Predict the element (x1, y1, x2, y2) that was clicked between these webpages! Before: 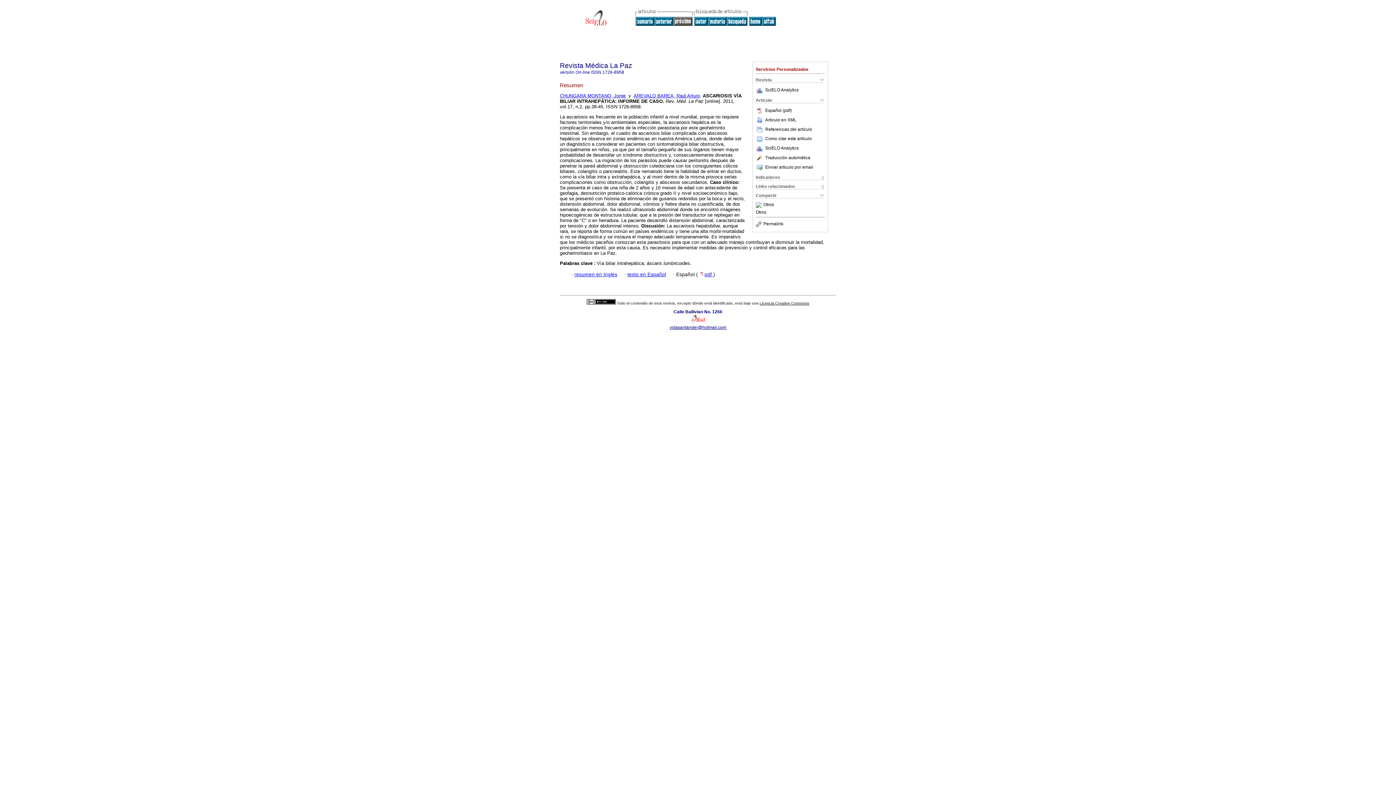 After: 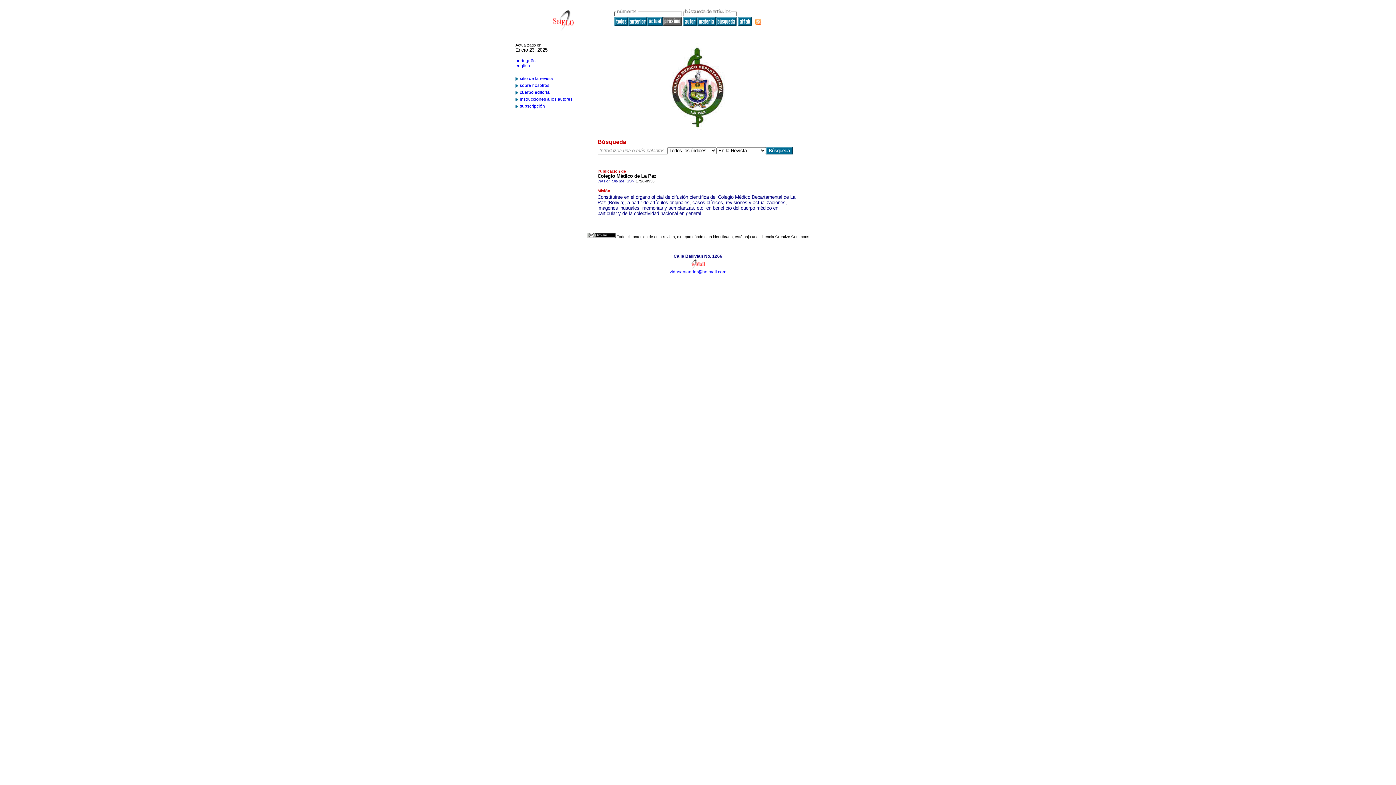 Action: bbox: (749, 21, 762, 26)